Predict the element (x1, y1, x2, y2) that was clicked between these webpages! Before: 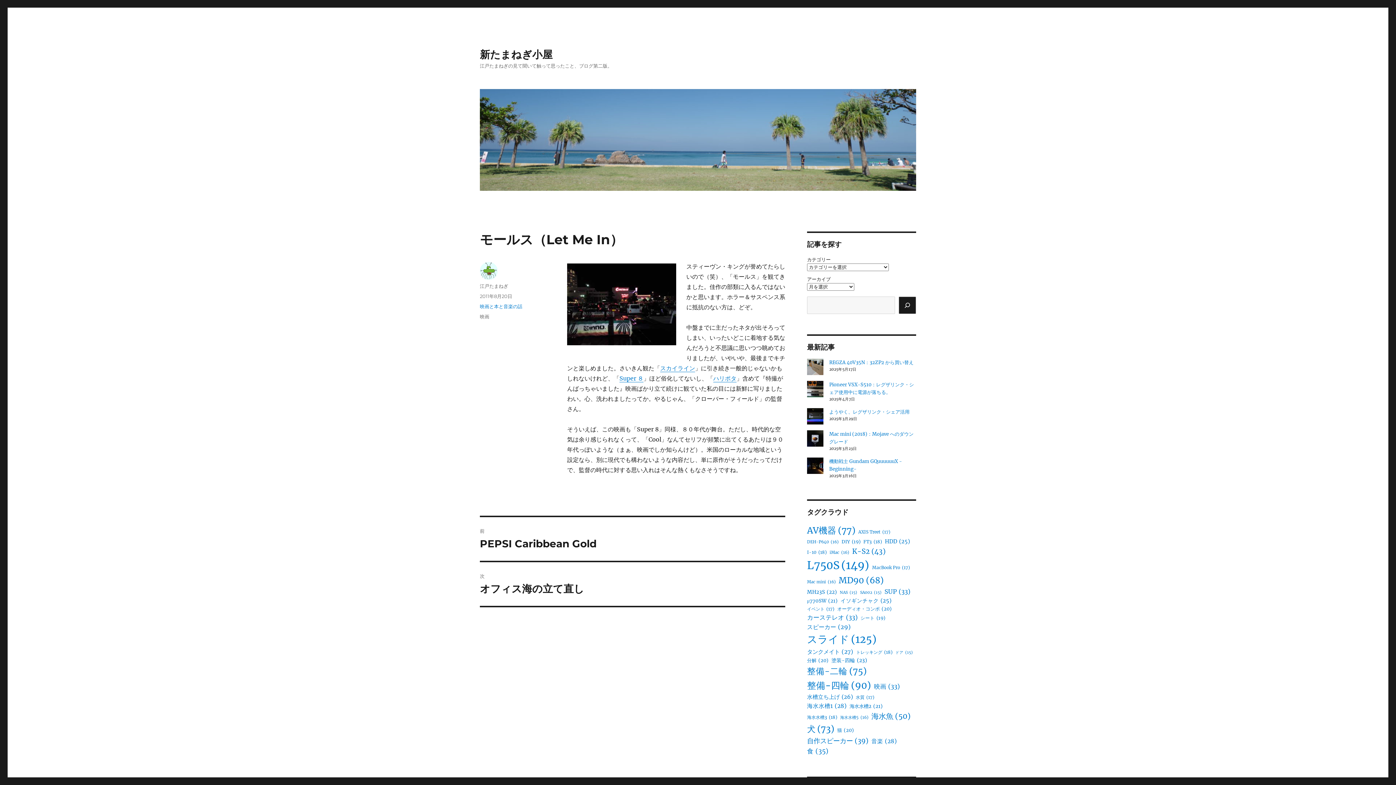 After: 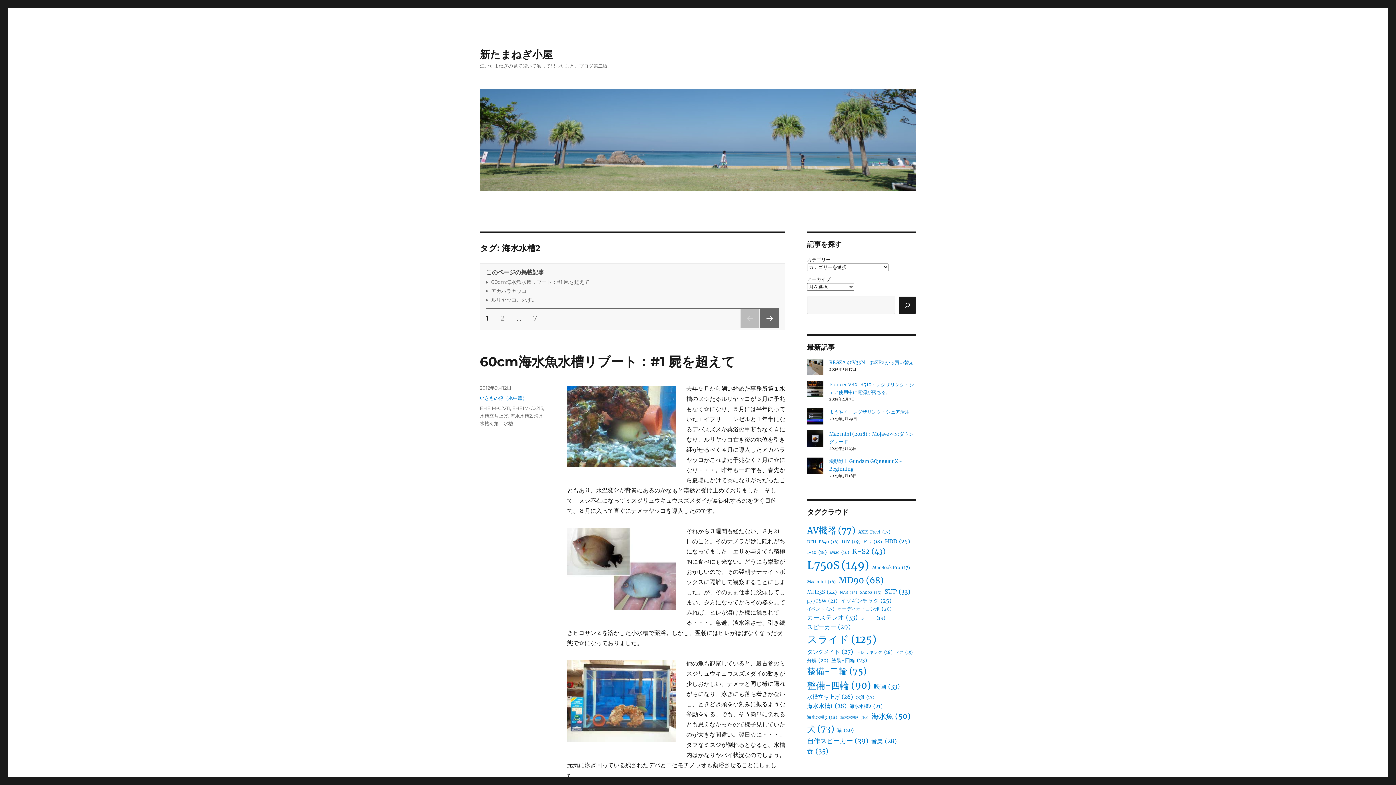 Action: bbox: (849, 702, 882, 710) label: 海水水槽2 (21個の項目)